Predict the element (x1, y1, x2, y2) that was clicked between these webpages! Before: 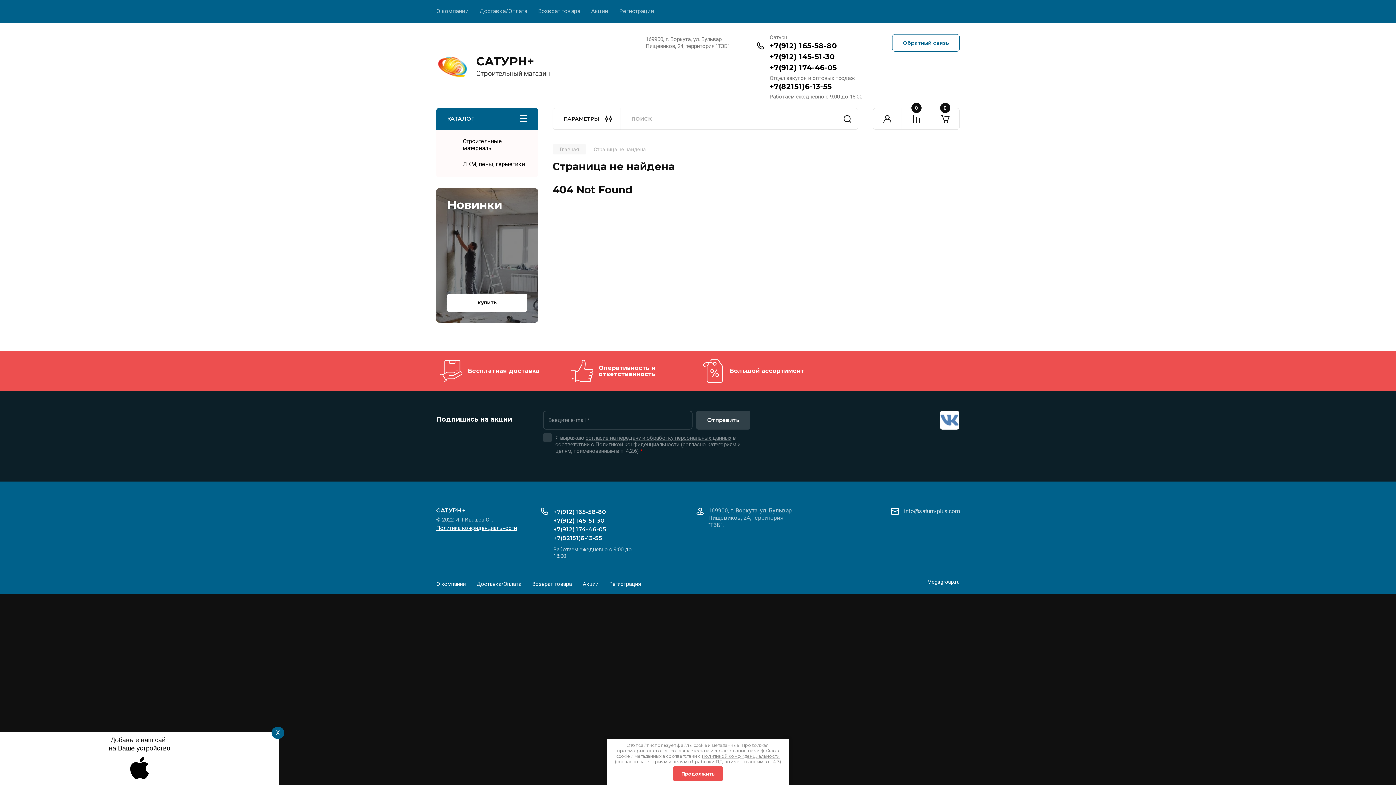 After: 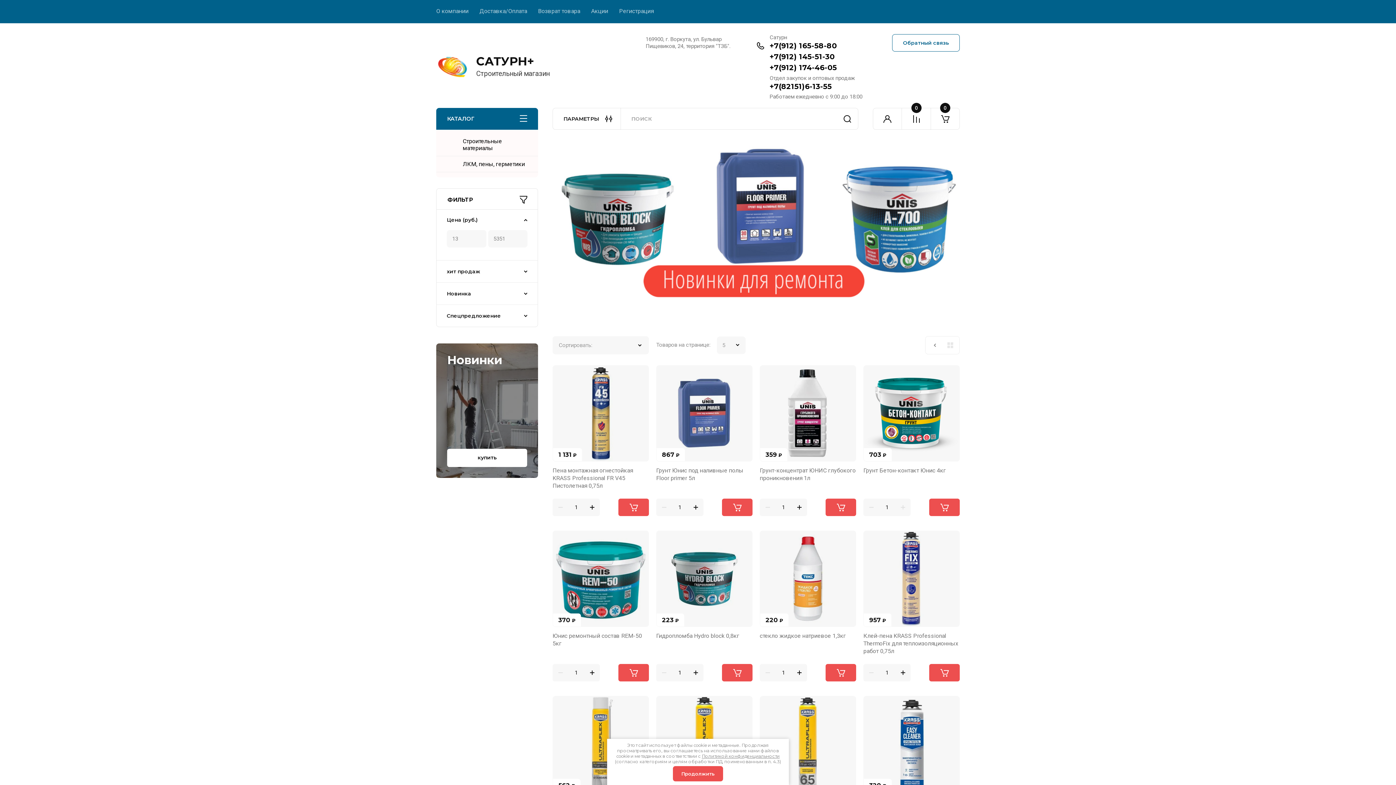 Action: label: Главная bbox: (552, 144, 586, 154)